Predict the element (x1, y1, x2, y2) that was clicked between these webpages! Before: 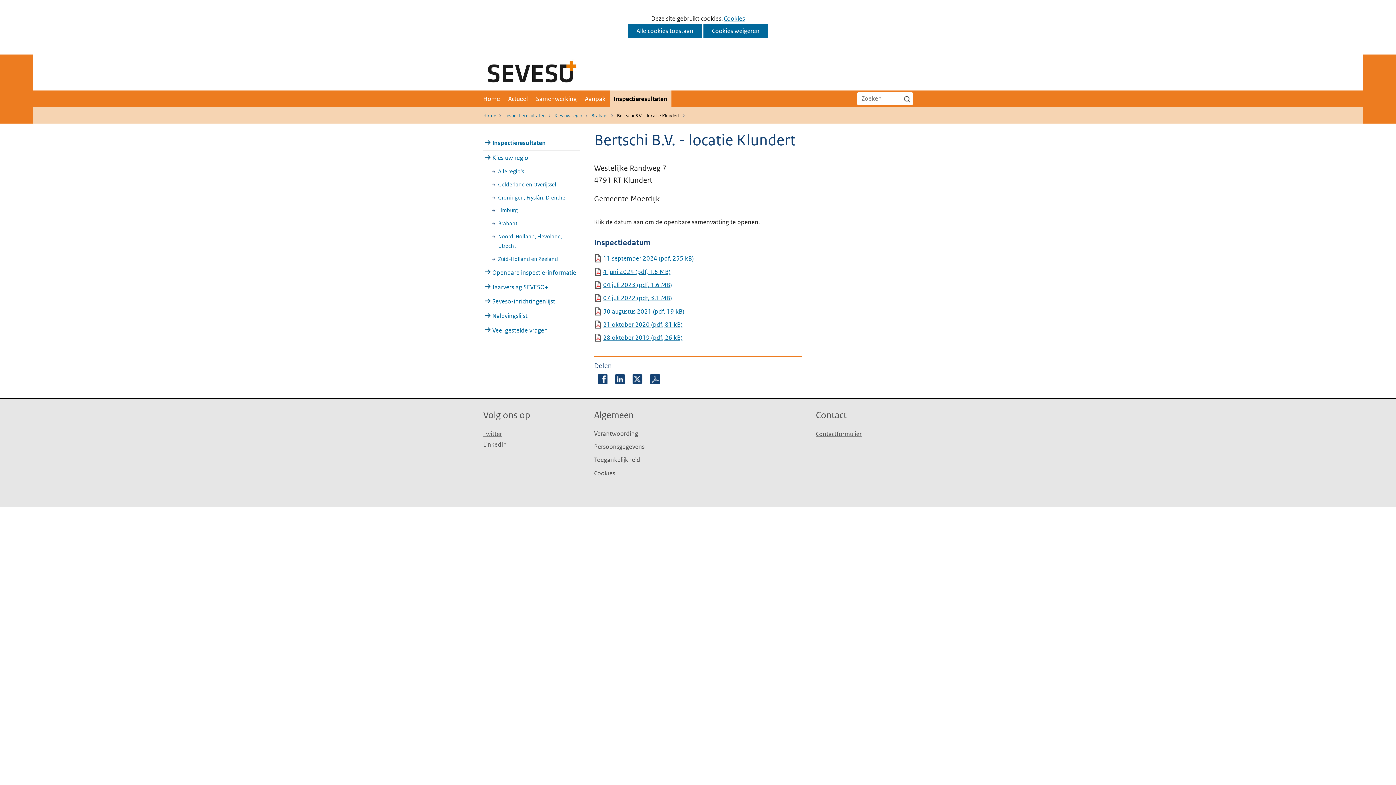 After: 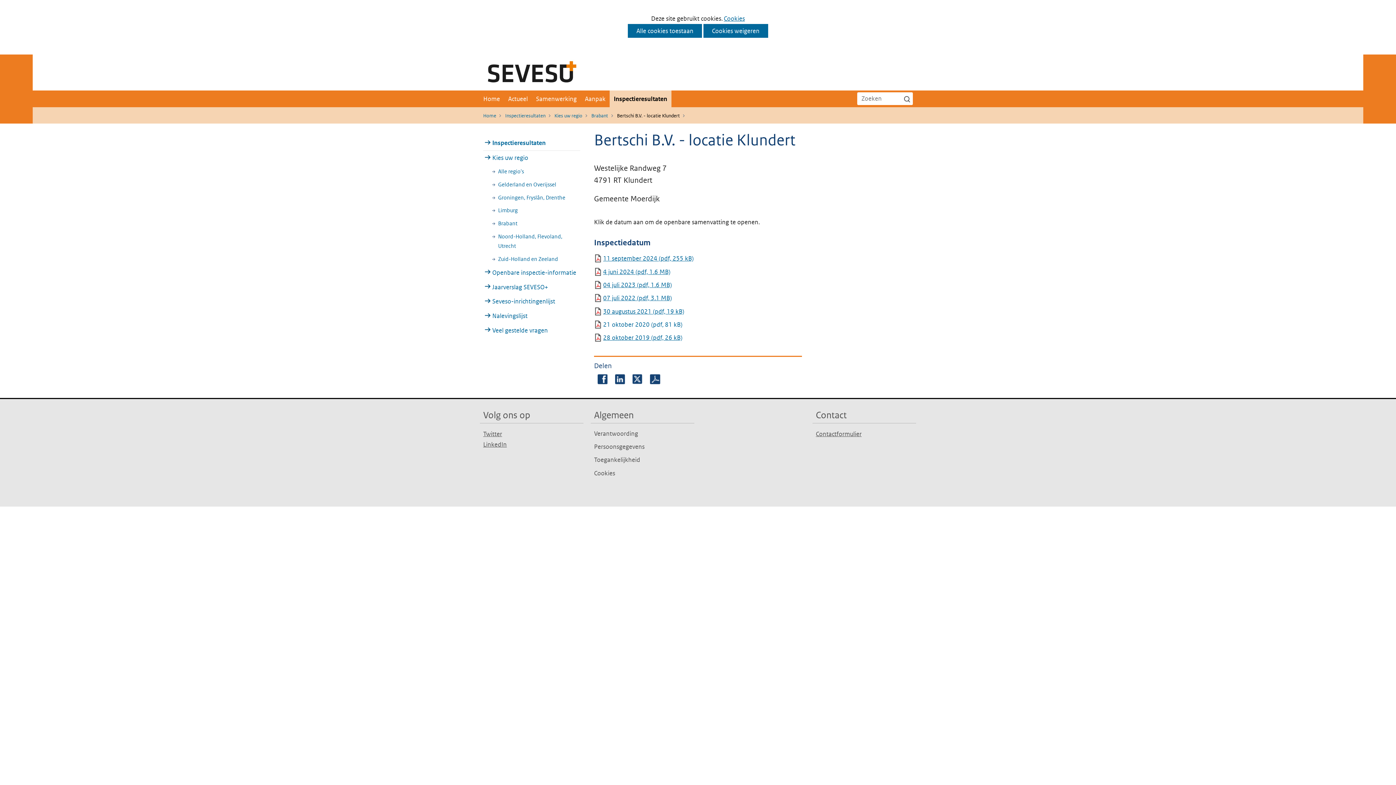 Action: bbox: (603, 319, 682, 330) label: 21 oktober 2020 (pdf, 81 kB)